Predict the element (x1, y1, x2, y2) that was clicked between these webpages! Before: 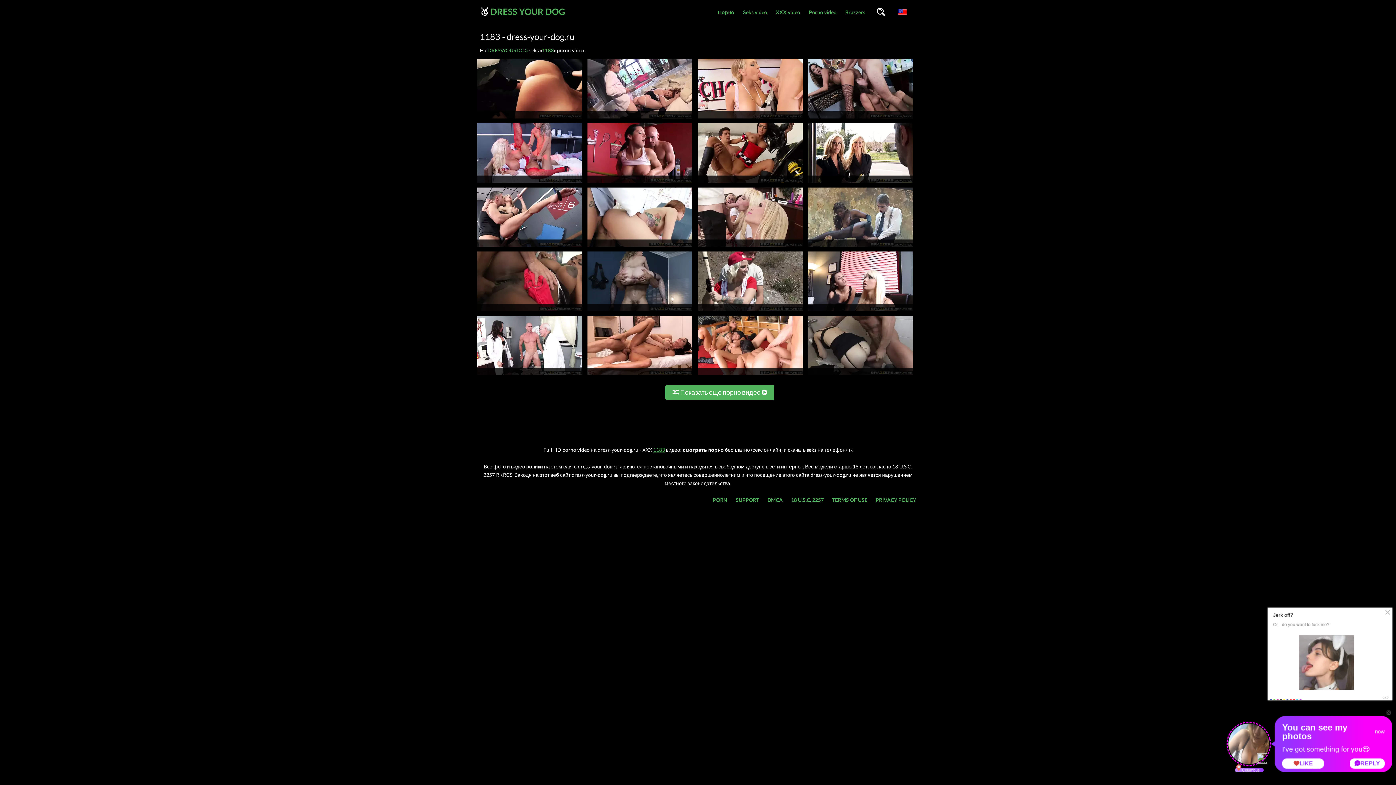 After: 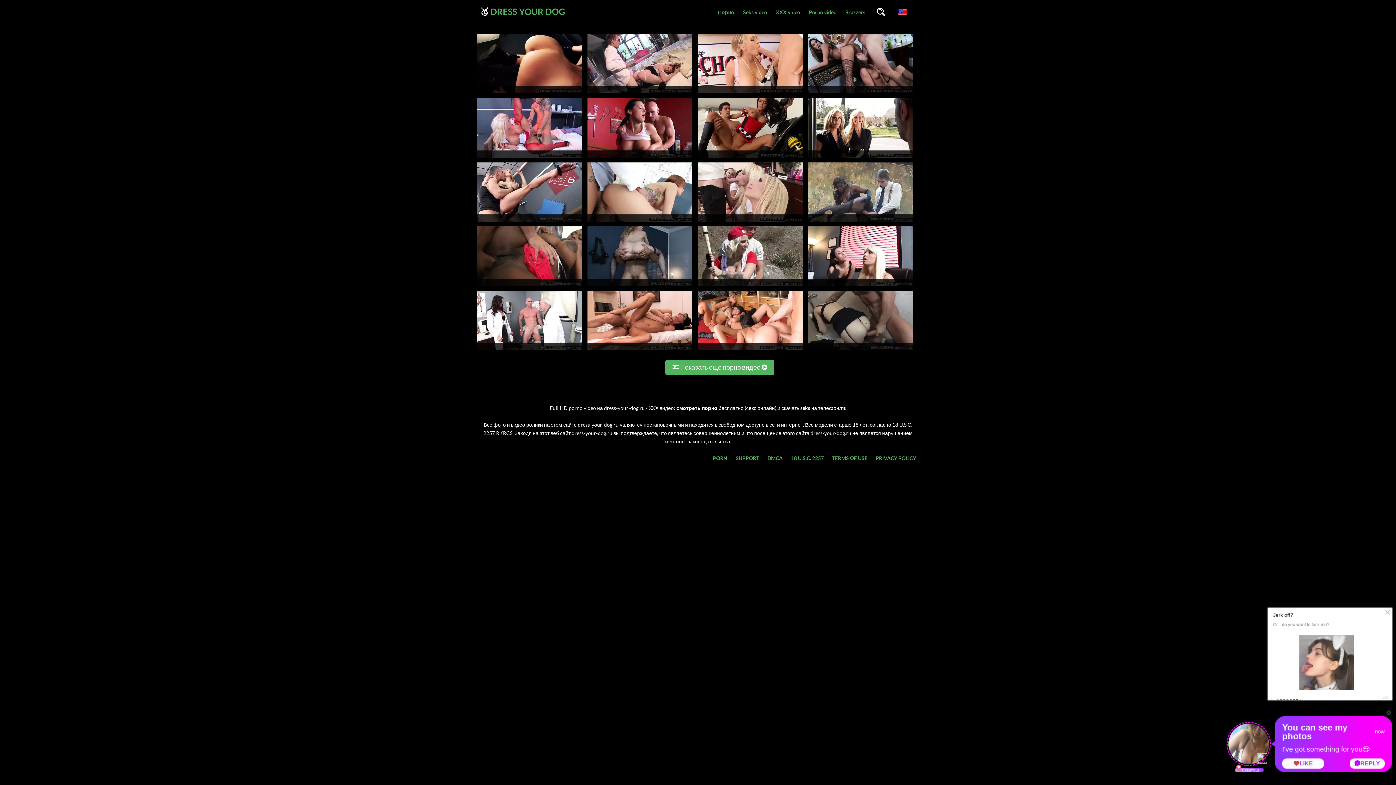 Action: bbox: (665, 385, 774, 400) label:  Показать еще порно видео 